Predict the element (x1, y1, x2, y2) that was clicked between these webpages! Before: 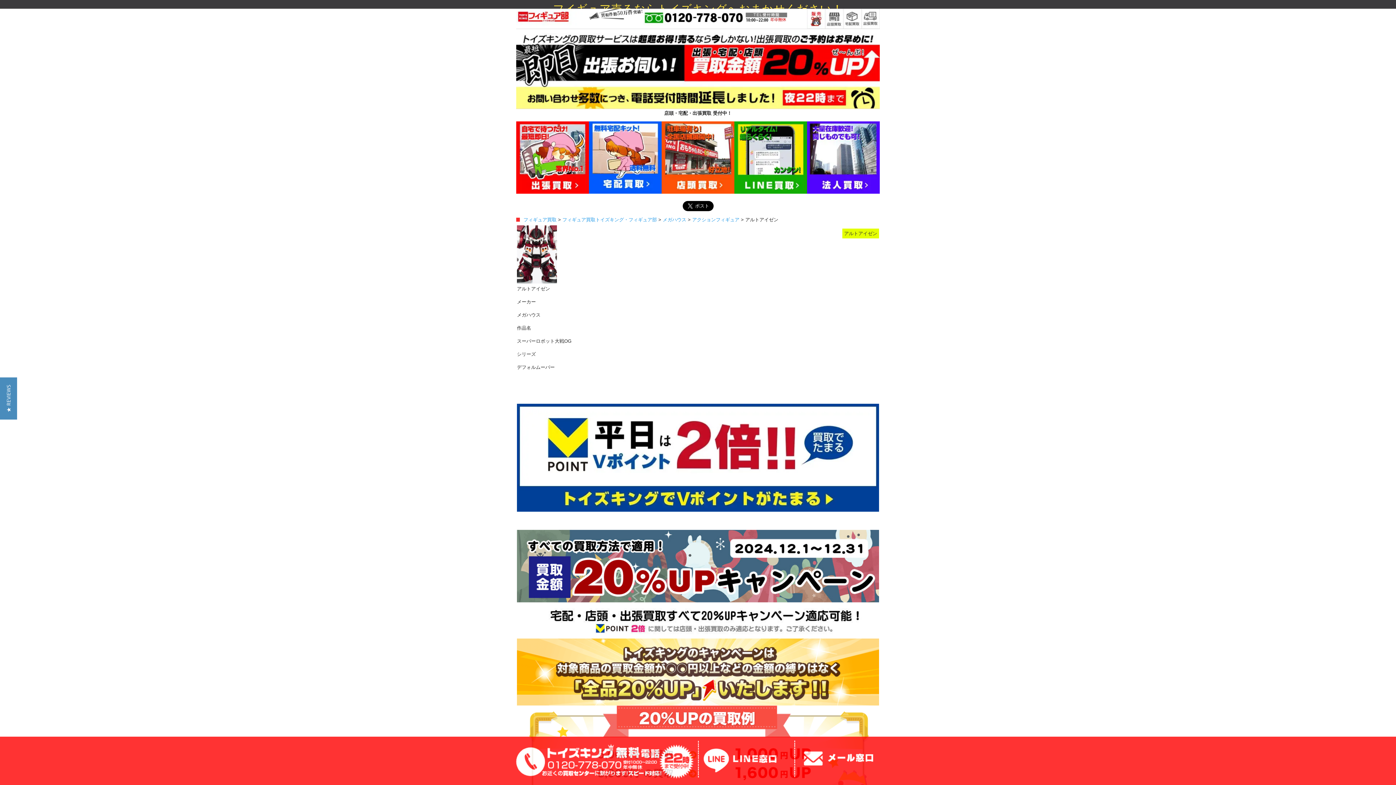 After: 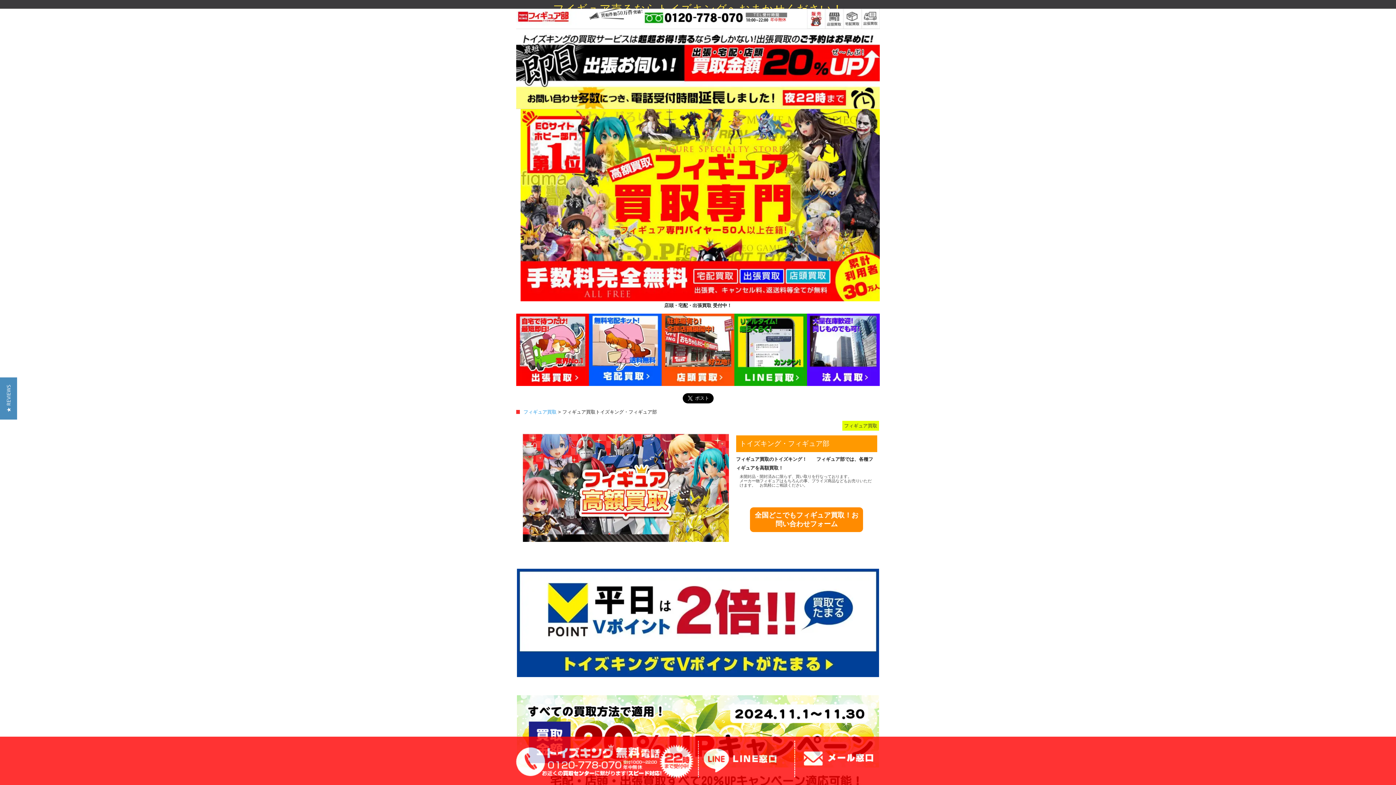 Action: label: フィギュア買取 bbox: (523, 212, 556, 218)